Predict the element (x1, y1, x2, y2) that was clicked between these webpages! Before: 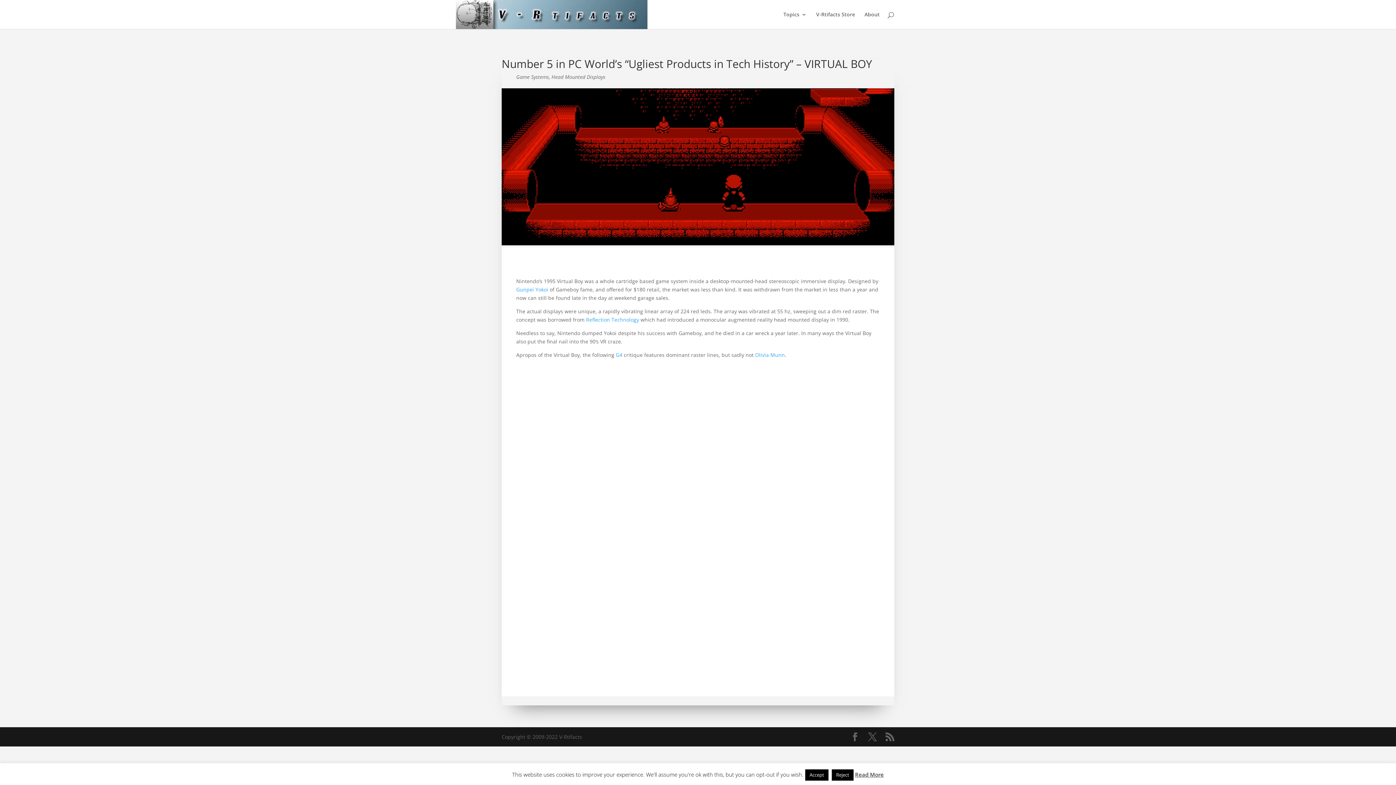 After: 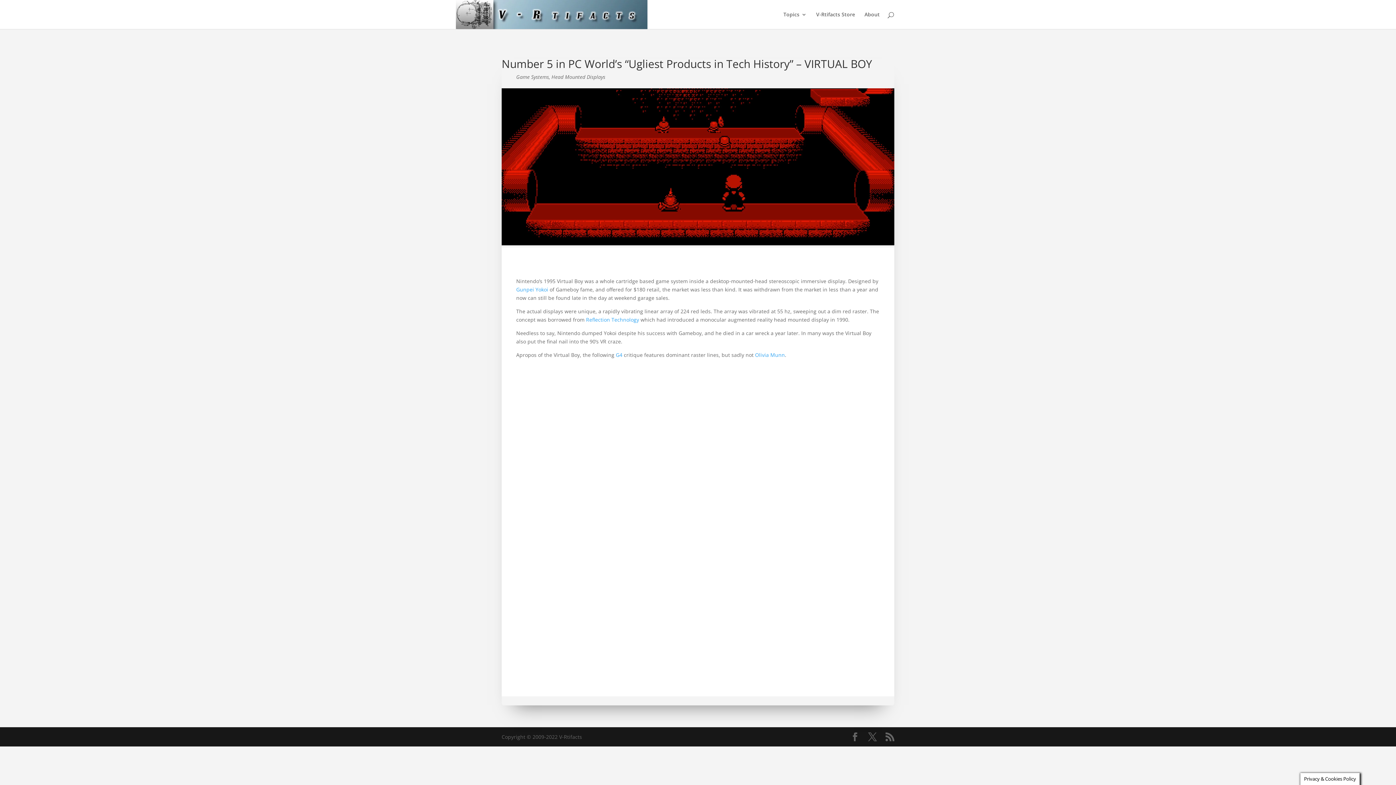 Action: bbox: (805, 769, 828, 781) label: Accept